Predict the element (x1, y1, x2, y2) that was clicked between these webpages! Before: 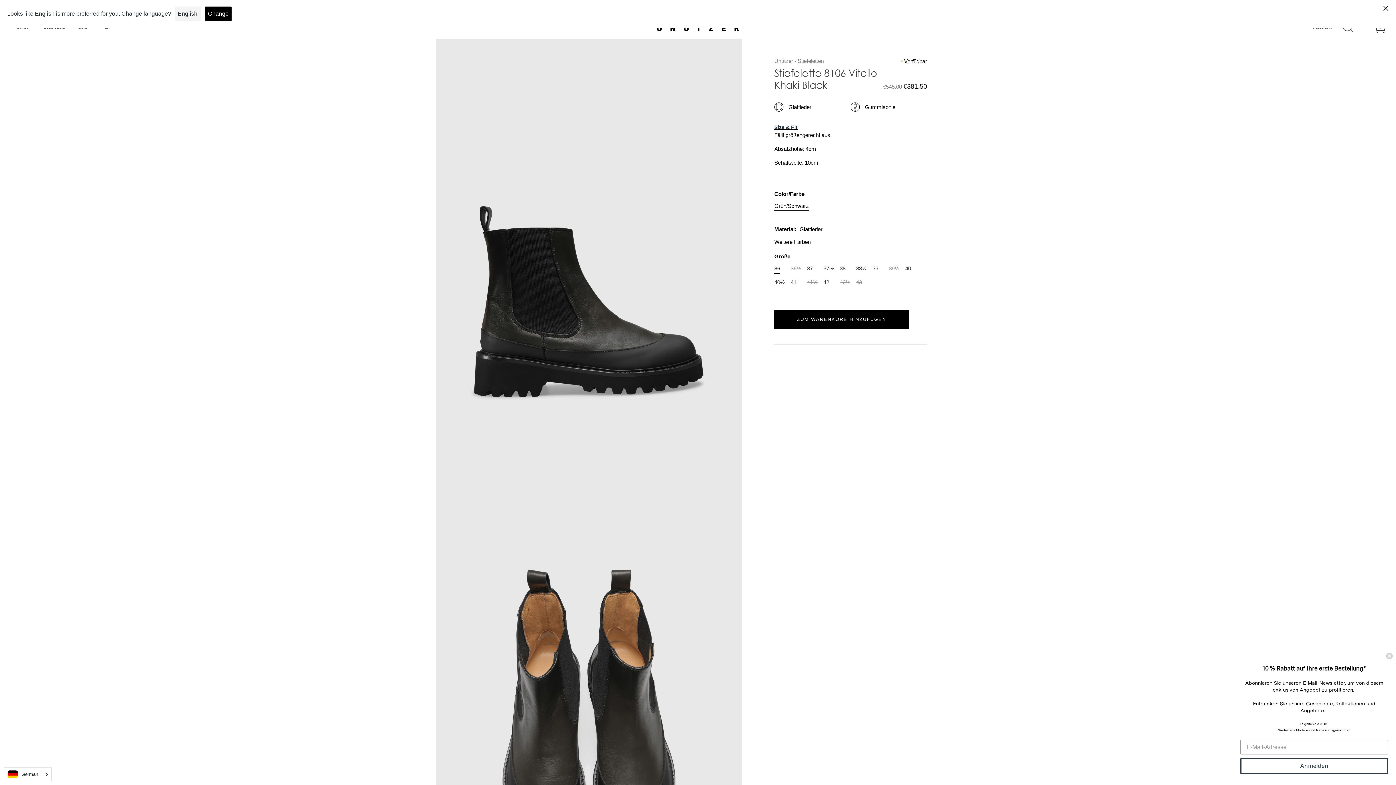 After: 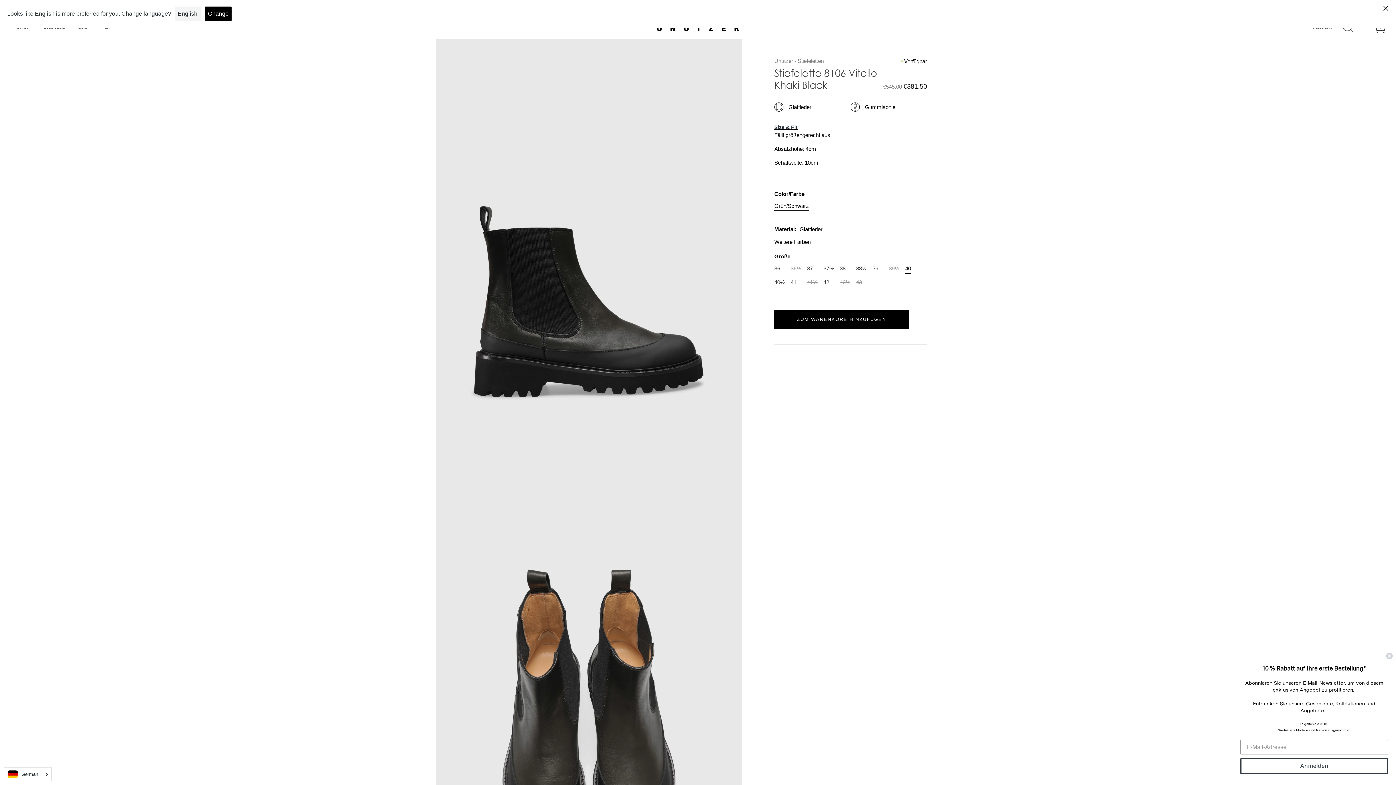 Action: label: 40 bbox: (905, 265, 911, 271)